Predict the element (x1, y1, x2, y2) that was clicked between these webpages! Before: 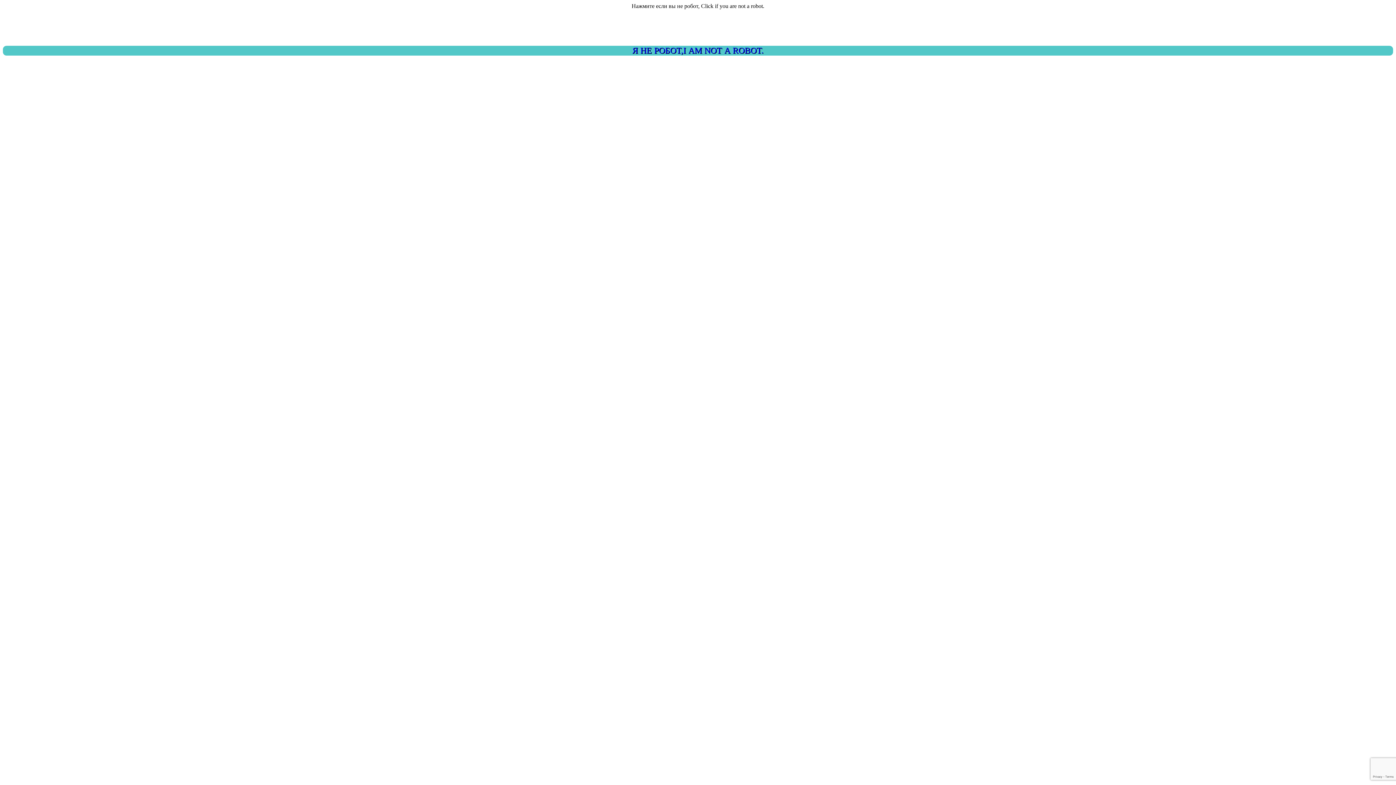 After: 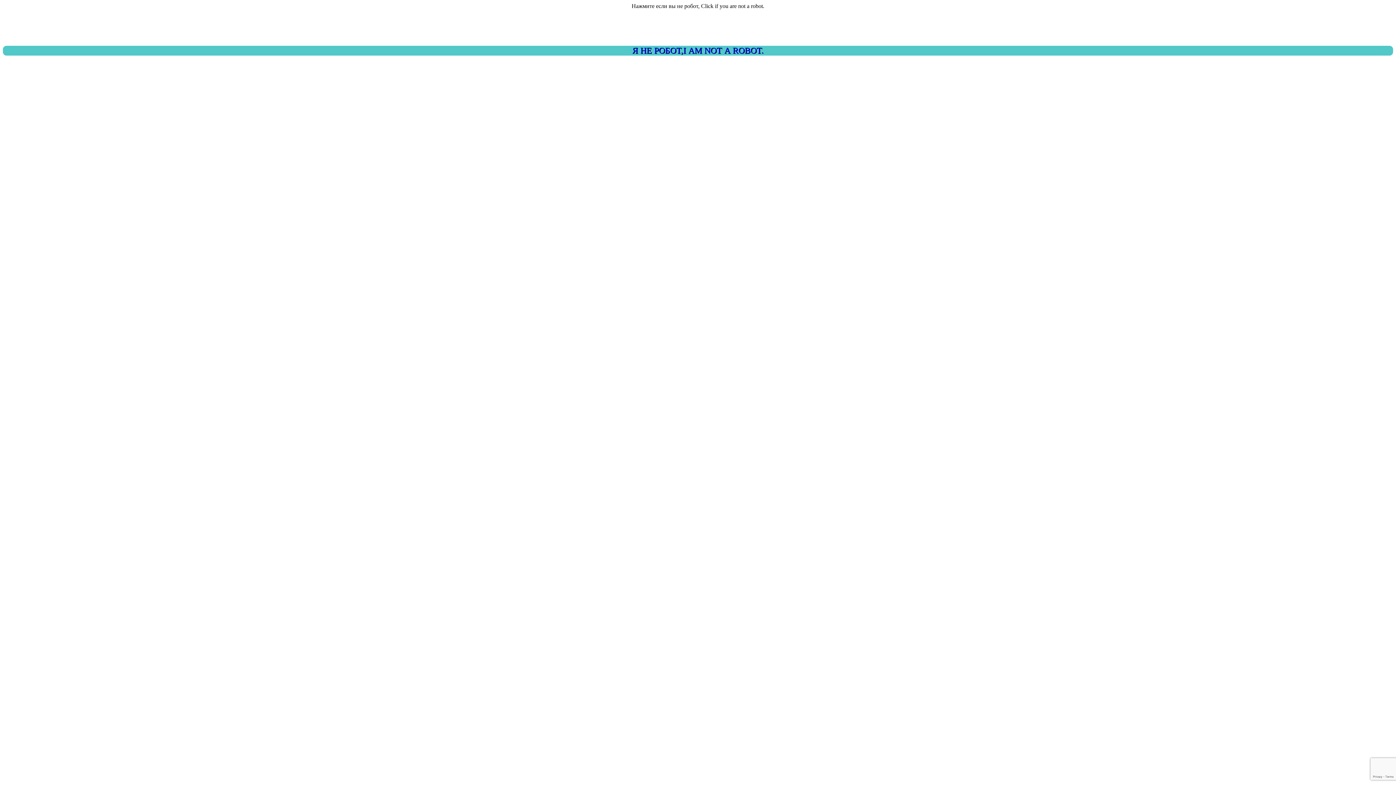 Action: bbox: (2, 45, 1393, 55) label: Я НЕ РОБОТ,I AM NOT A ROBOT.